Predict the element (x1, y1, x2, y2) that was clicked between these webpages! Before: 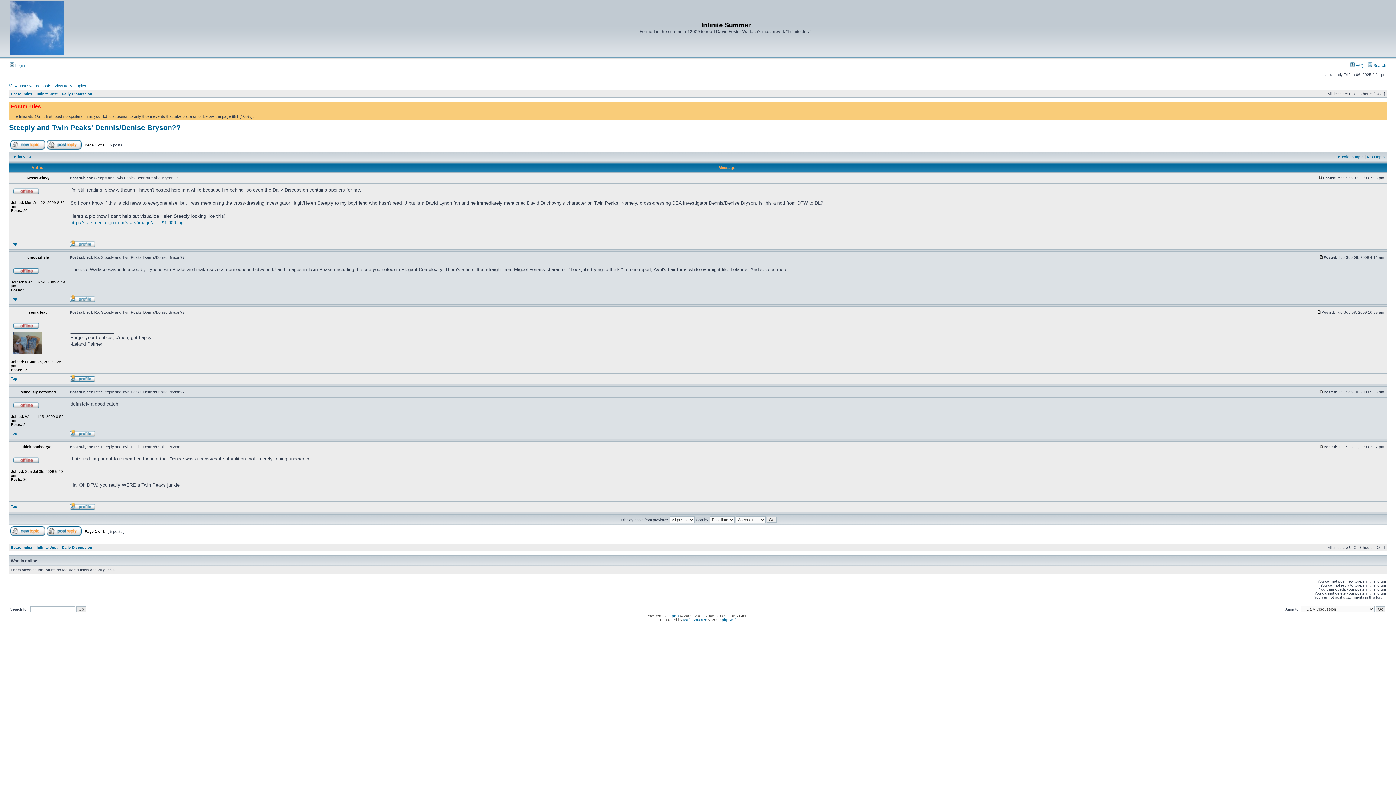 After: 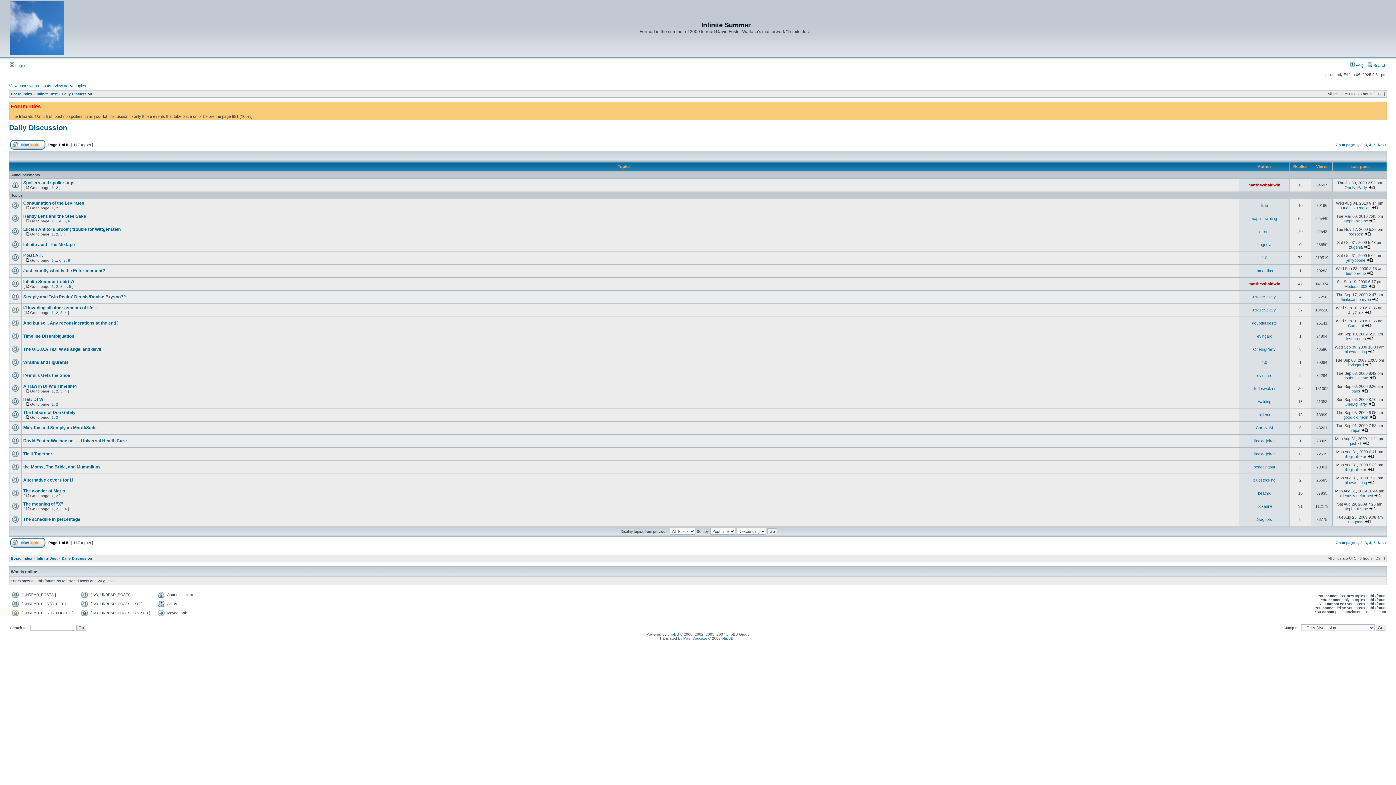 Action: bbox: (61, 545, 92, 549) label: Daily Discussion